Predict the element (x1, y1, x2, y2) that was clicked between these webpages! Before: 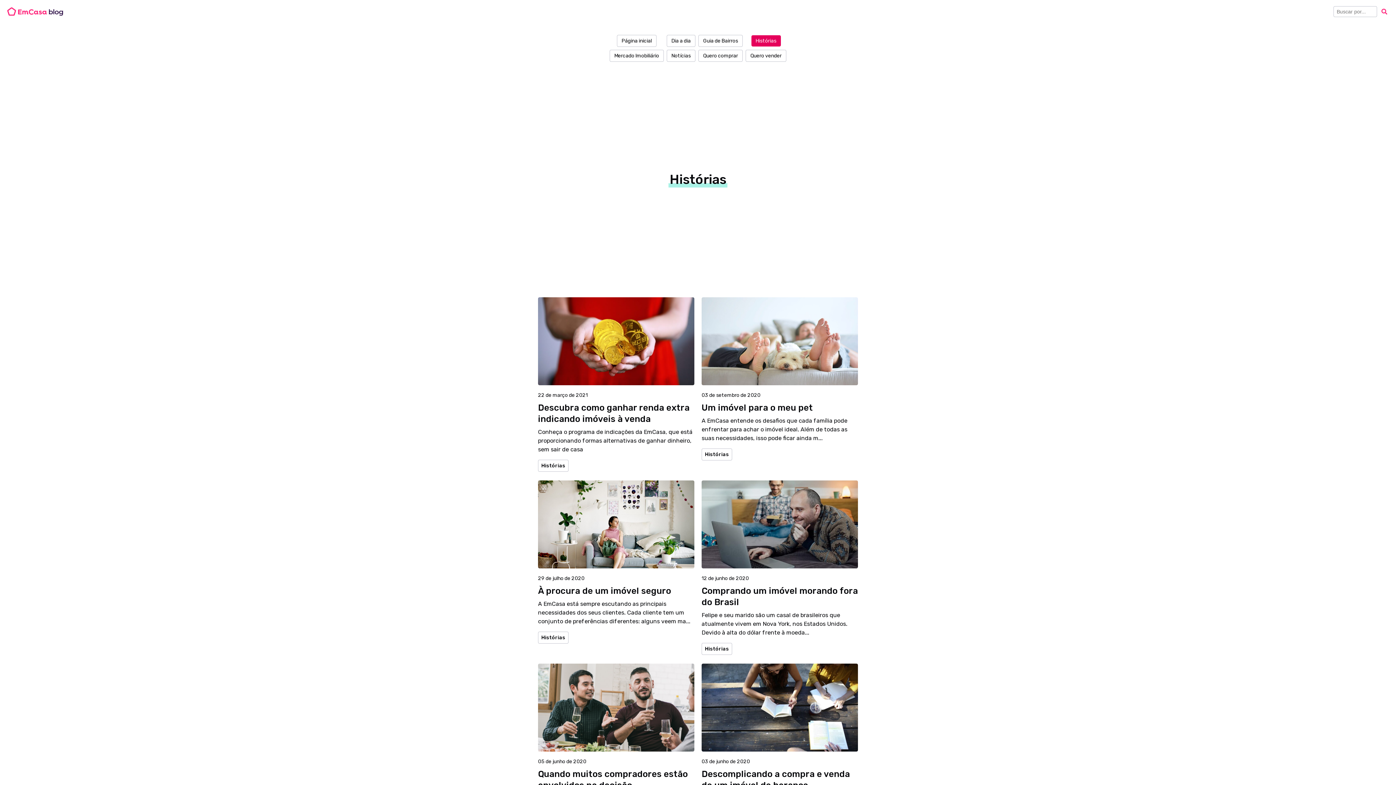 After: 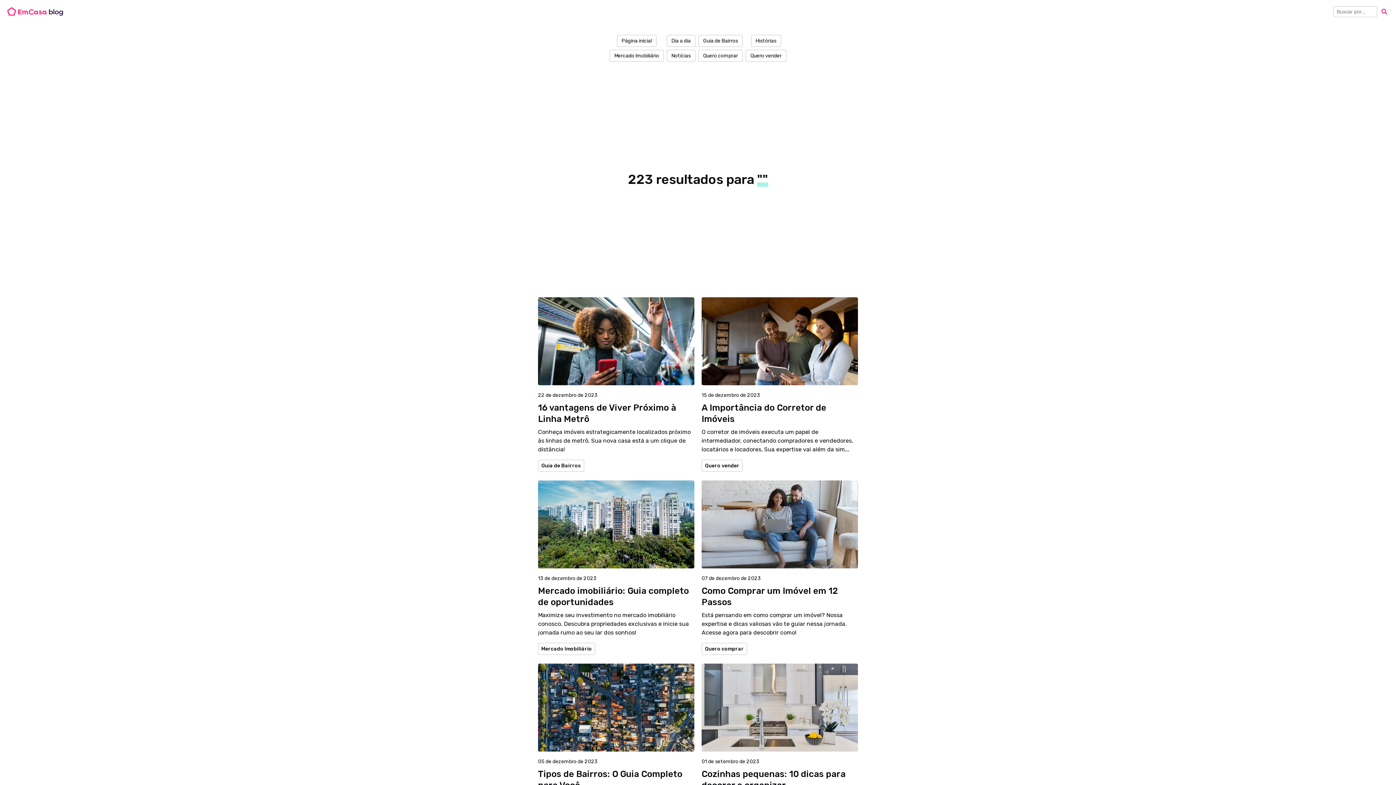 Action: label: Buscar bbox: (1377, 2, 1394, 20)